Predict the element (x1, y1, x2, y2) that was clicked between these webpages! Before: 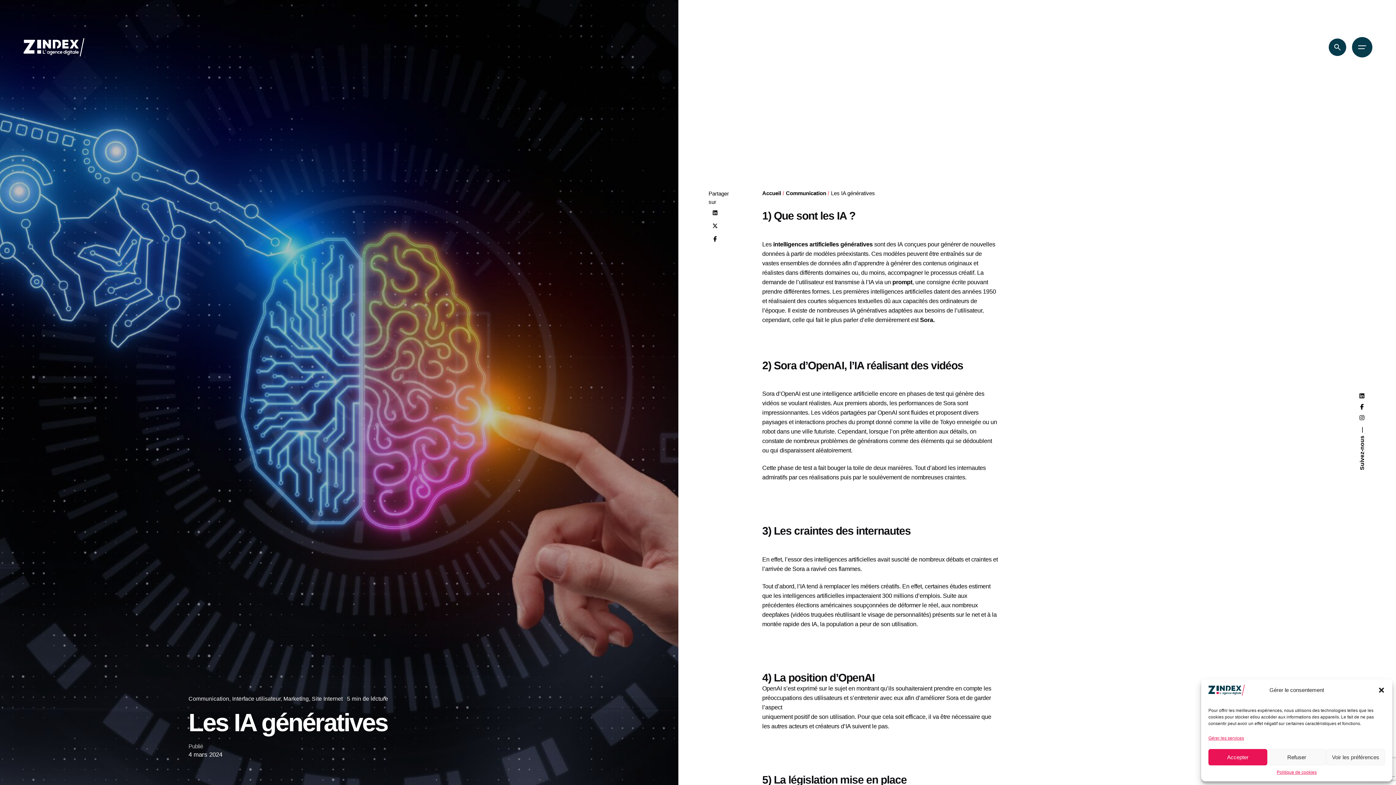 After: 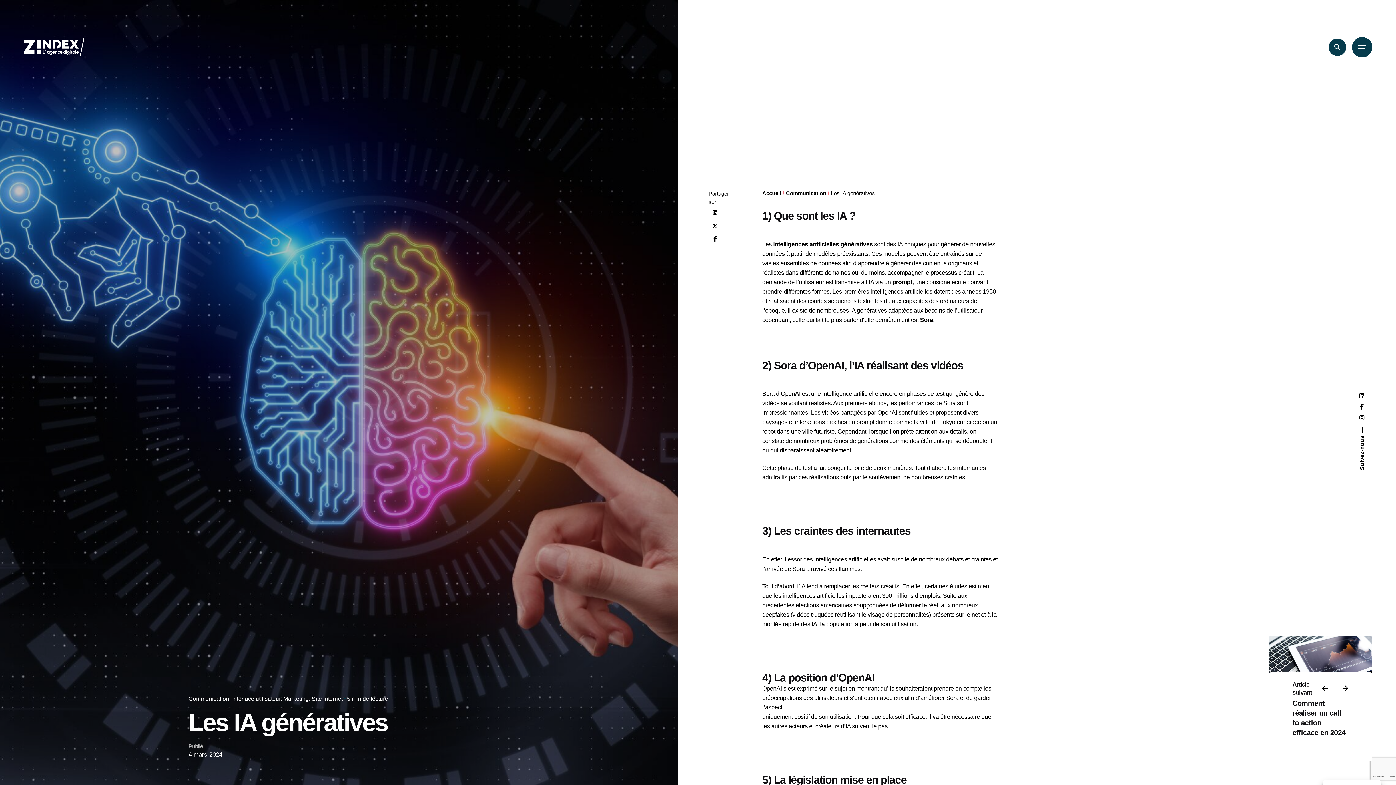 Action: bbox: (1267, 749, 1326, 765) label: Refuser